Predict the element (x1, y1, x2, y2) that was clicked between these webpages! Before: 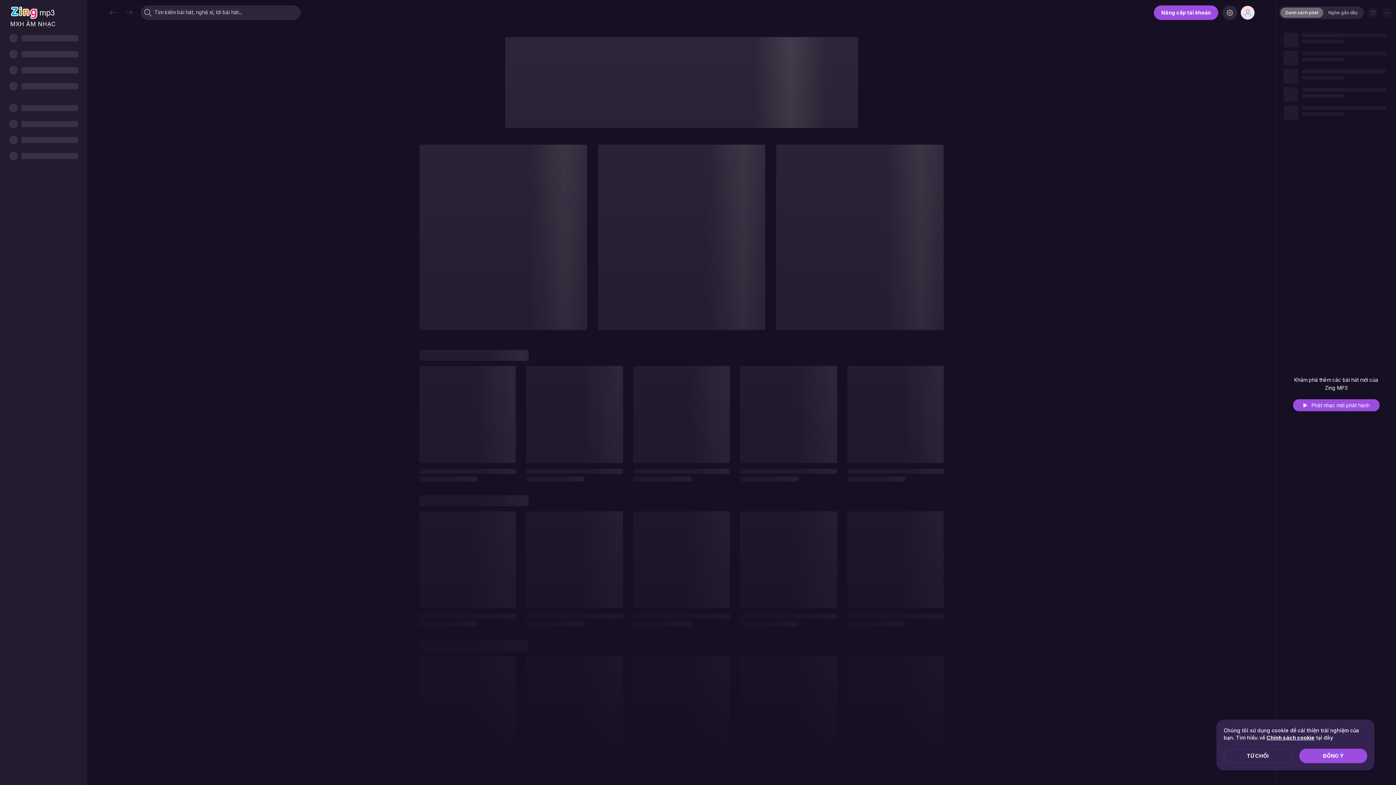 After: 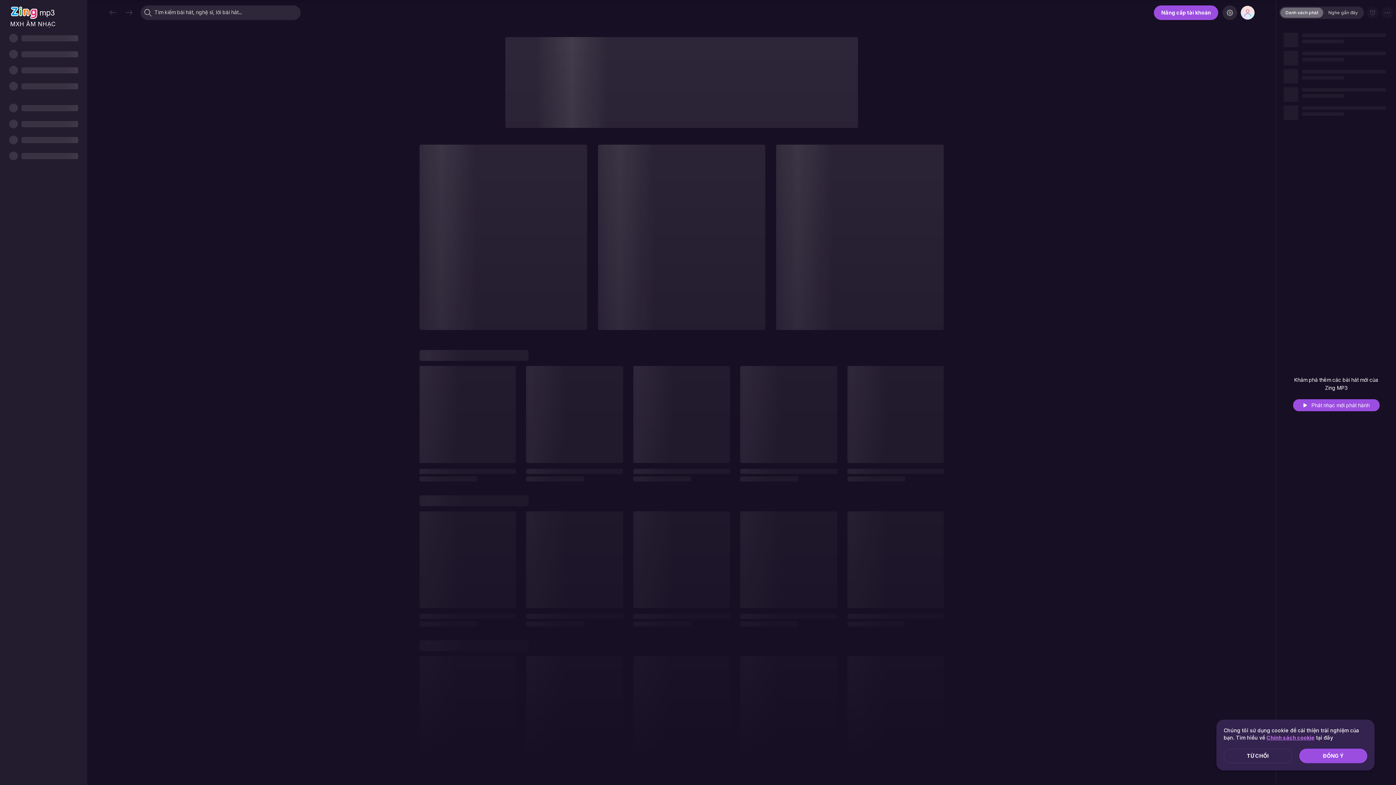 Action: label: Chính sách cookie bbox: (1266, 734, 1314, 741)